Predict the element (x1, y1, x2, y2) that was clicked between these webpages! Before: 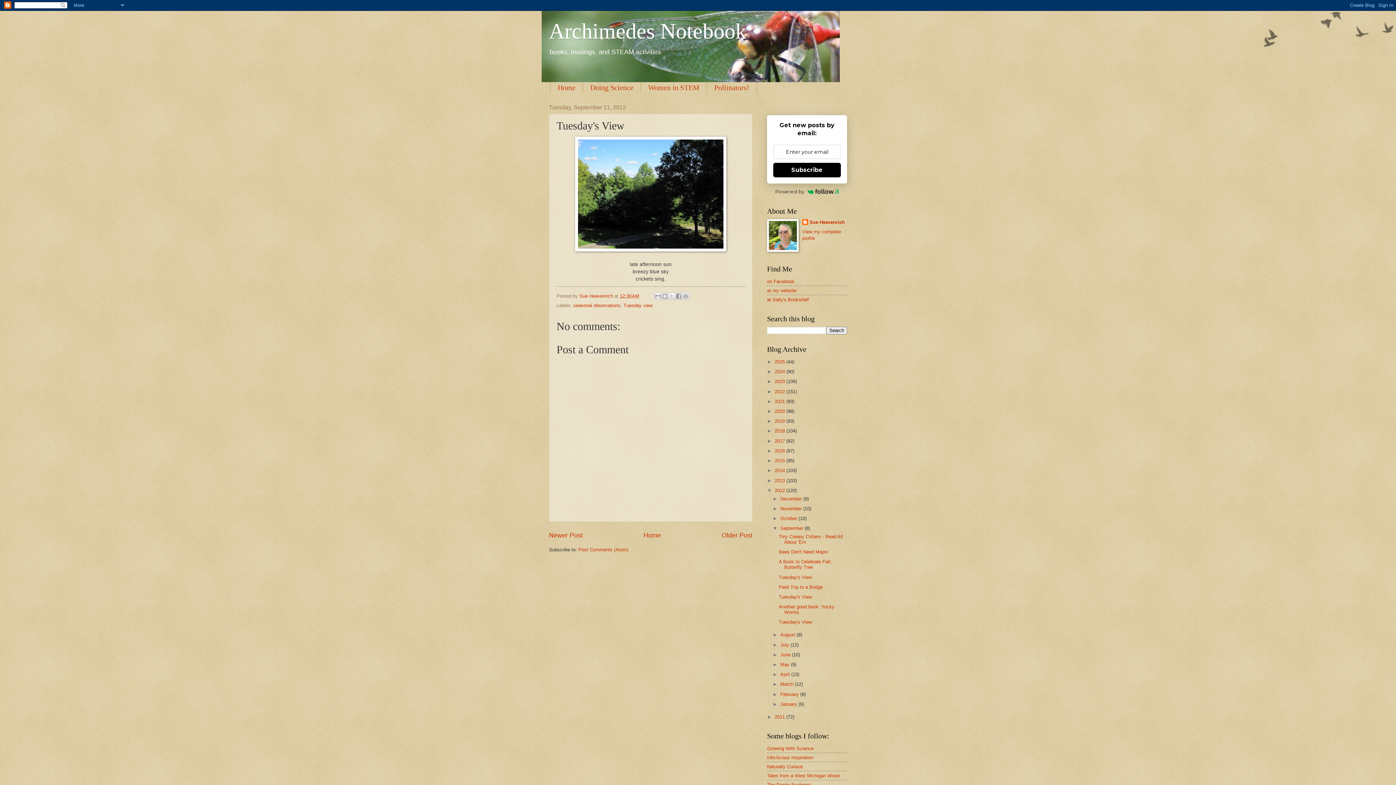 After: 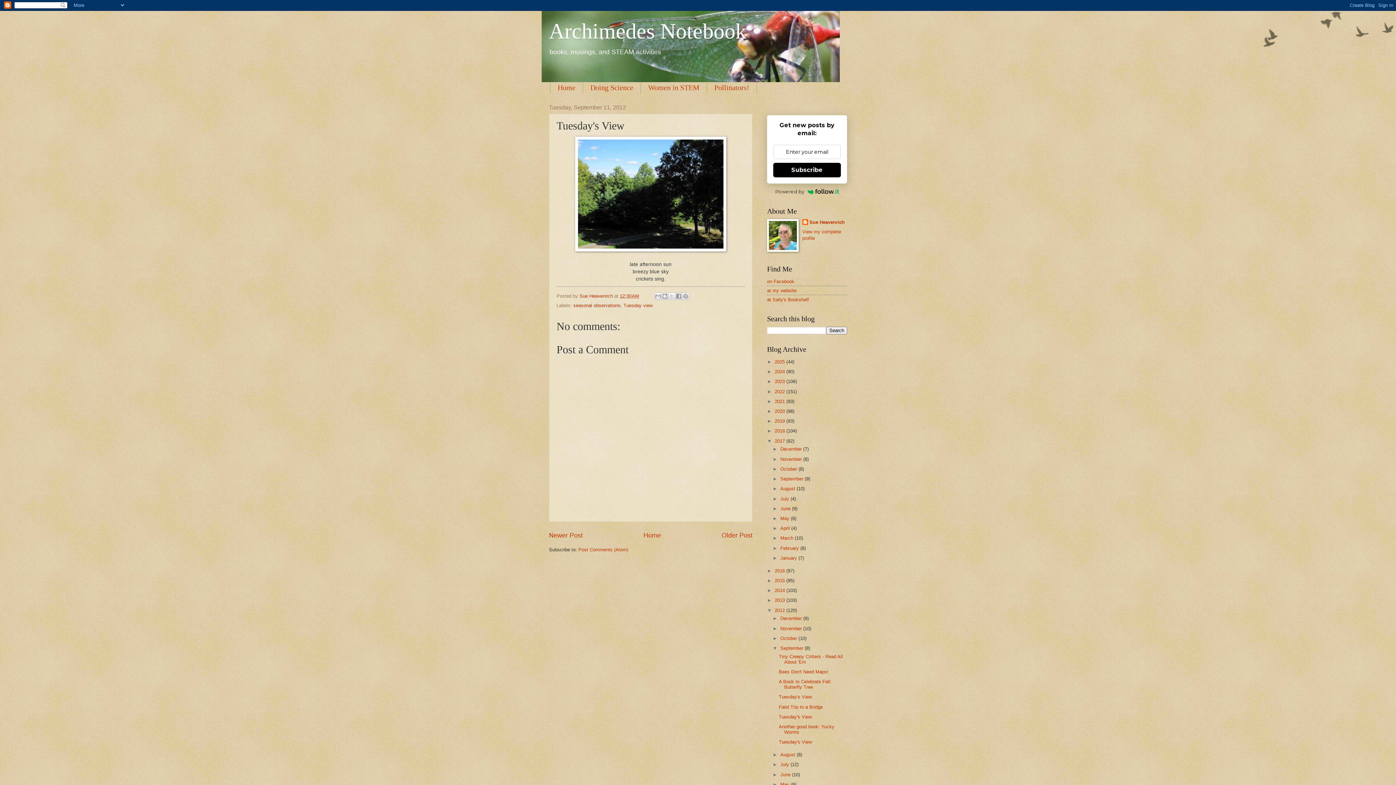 Action: bbox: (767, 438, 774, 443) label: ►  